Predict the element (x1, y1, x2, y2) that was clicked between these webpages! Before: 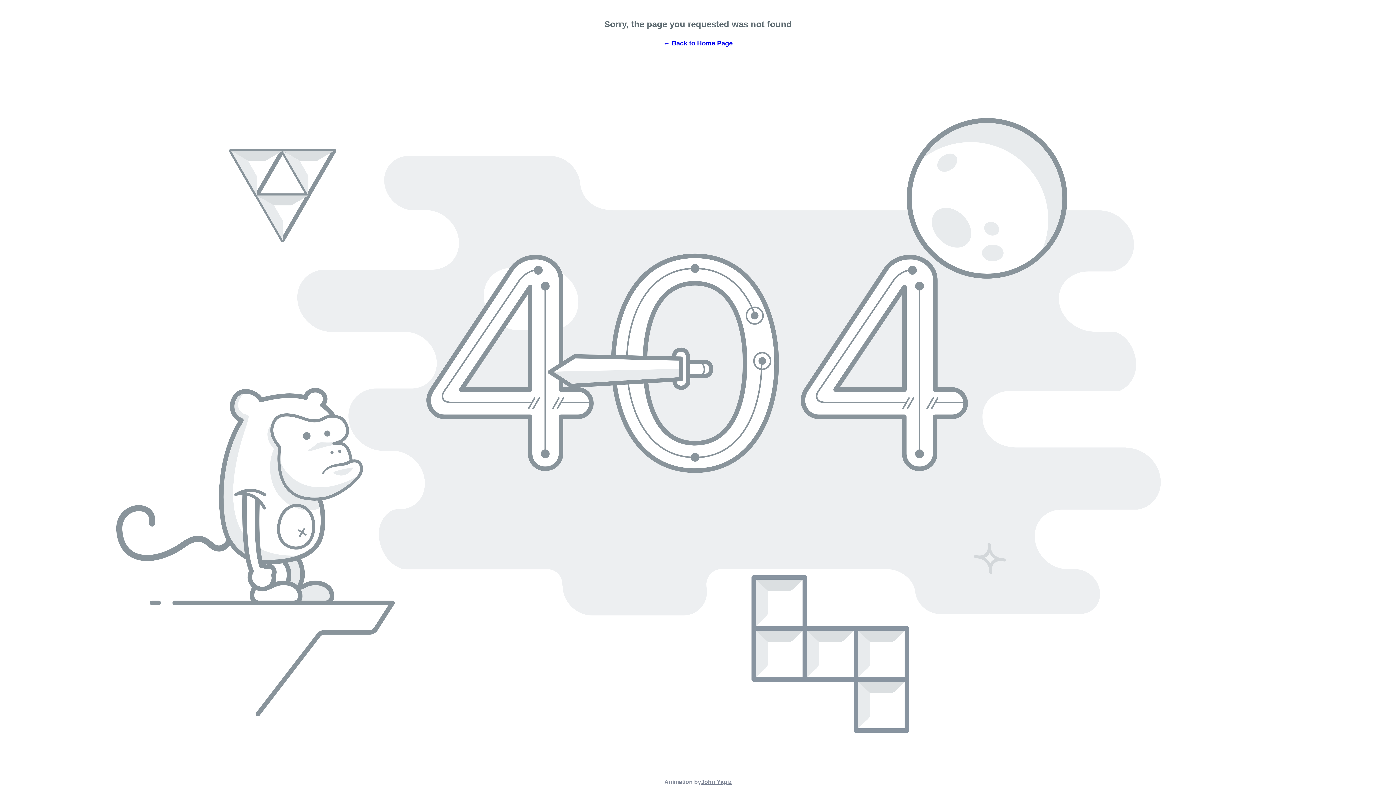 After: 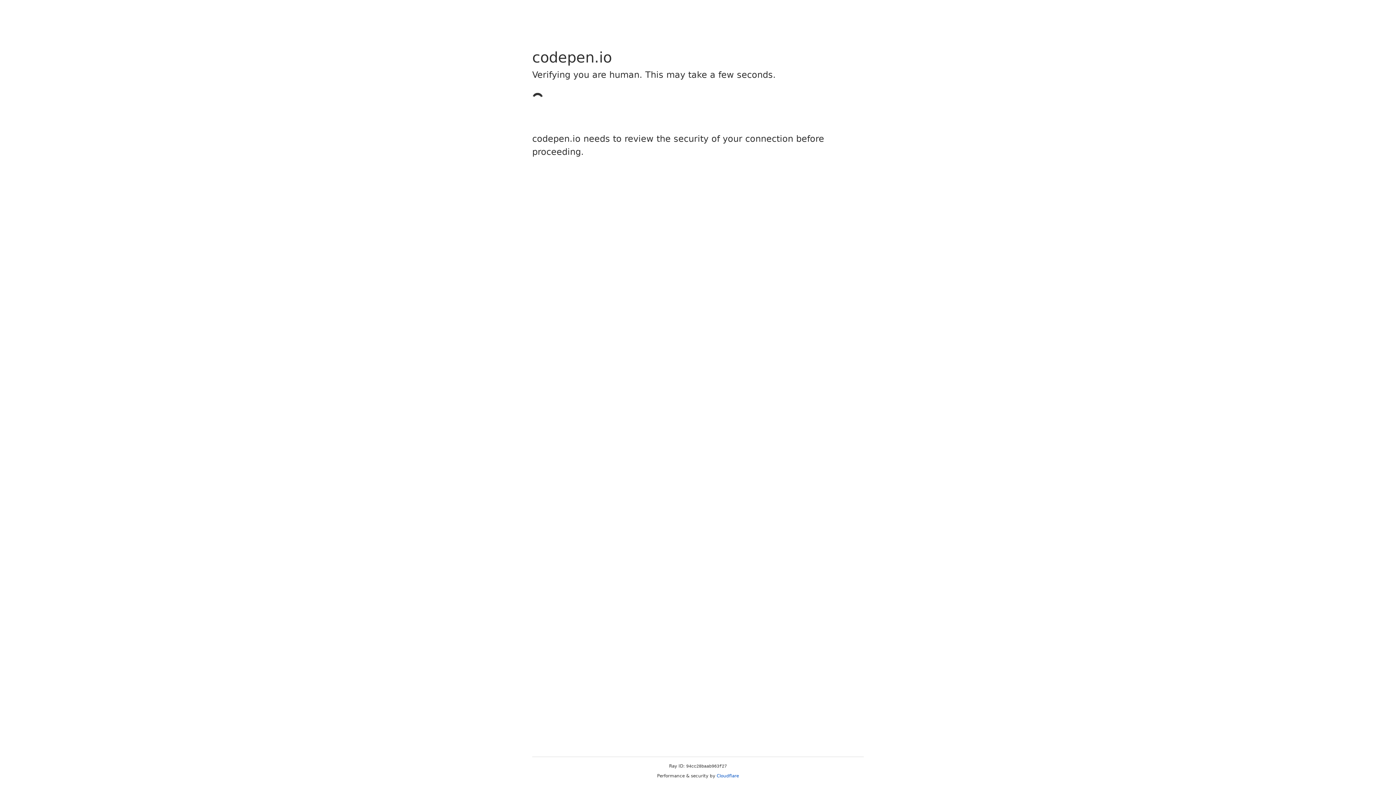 Action: label: John Yagiz bbox: (701, 779, 731, 785)